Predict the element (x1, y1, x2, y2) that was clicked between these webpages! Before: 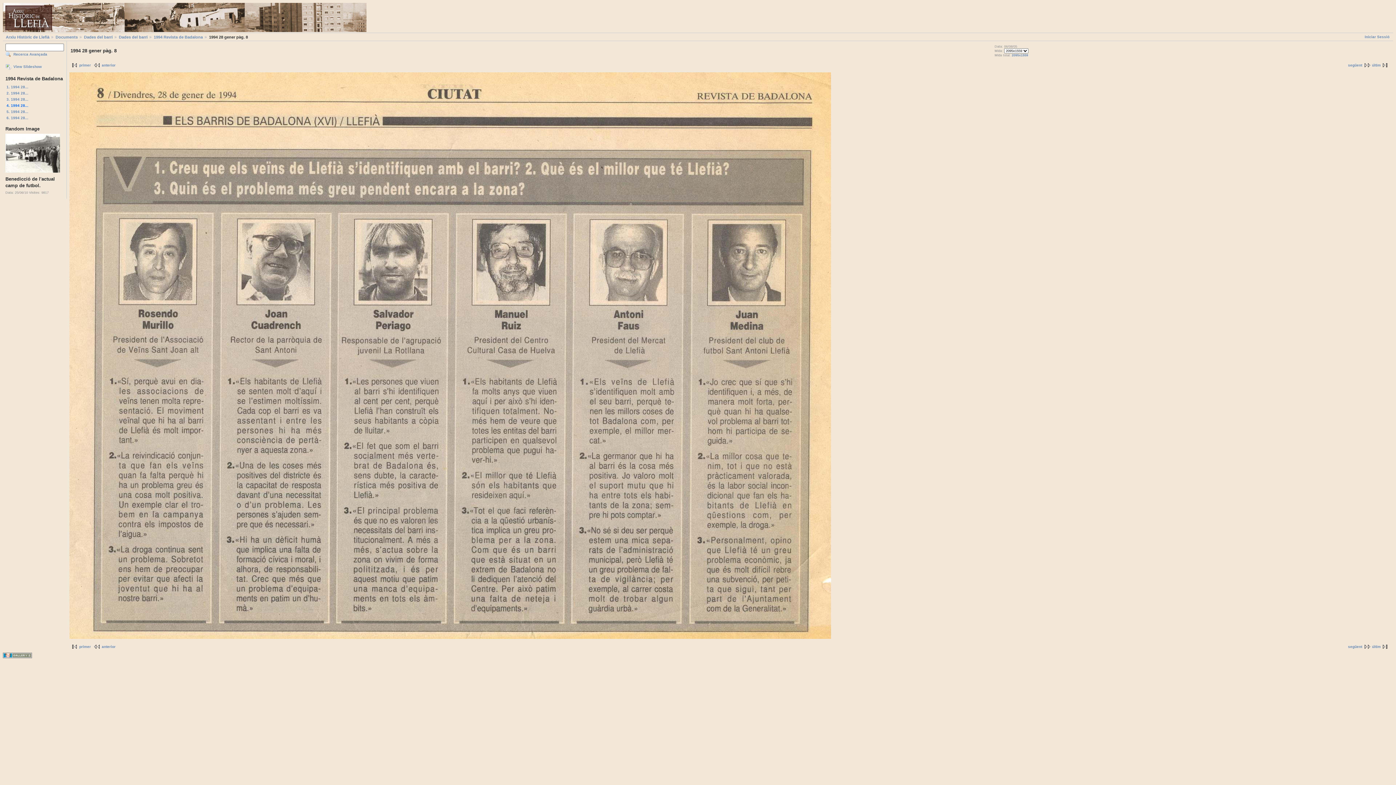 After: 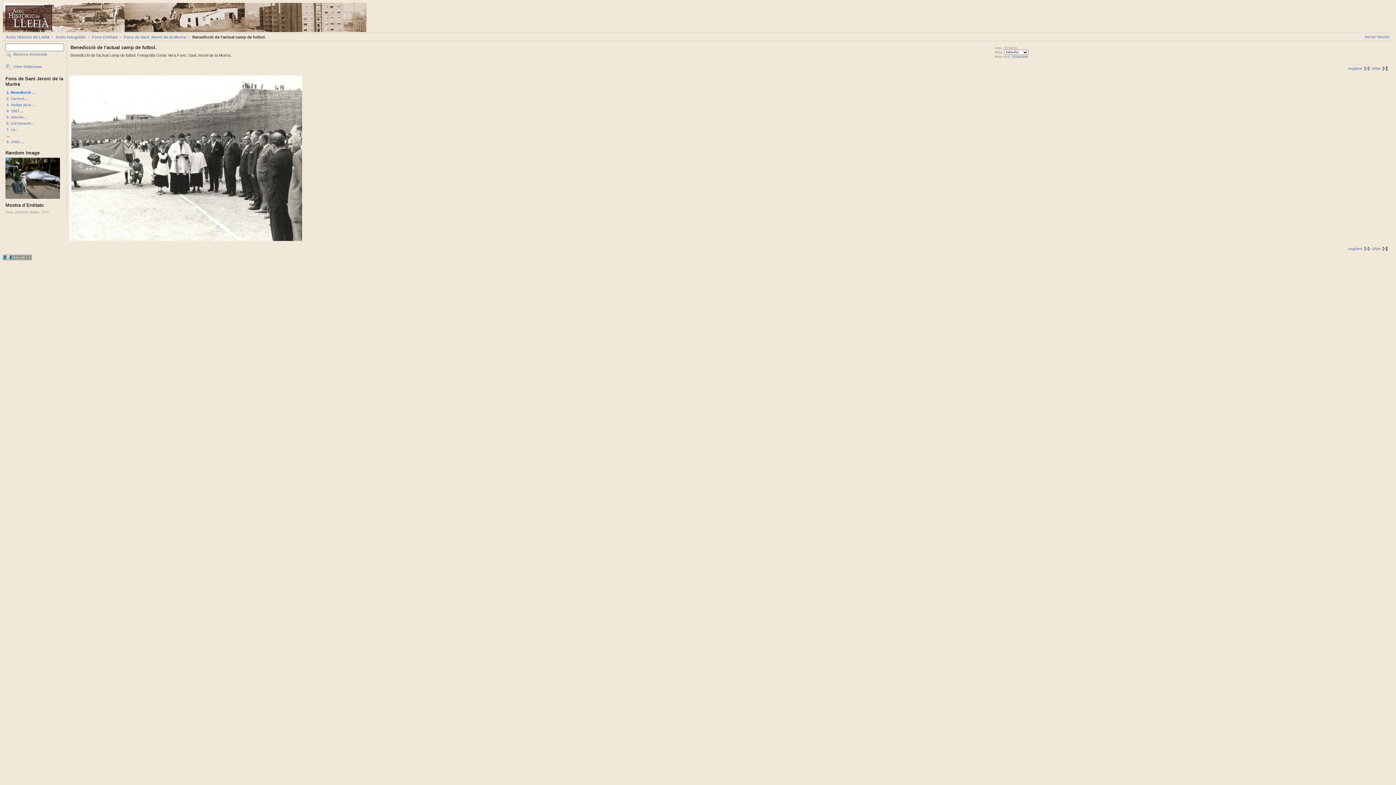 Action: bbox: (5, 169, 60, 173)